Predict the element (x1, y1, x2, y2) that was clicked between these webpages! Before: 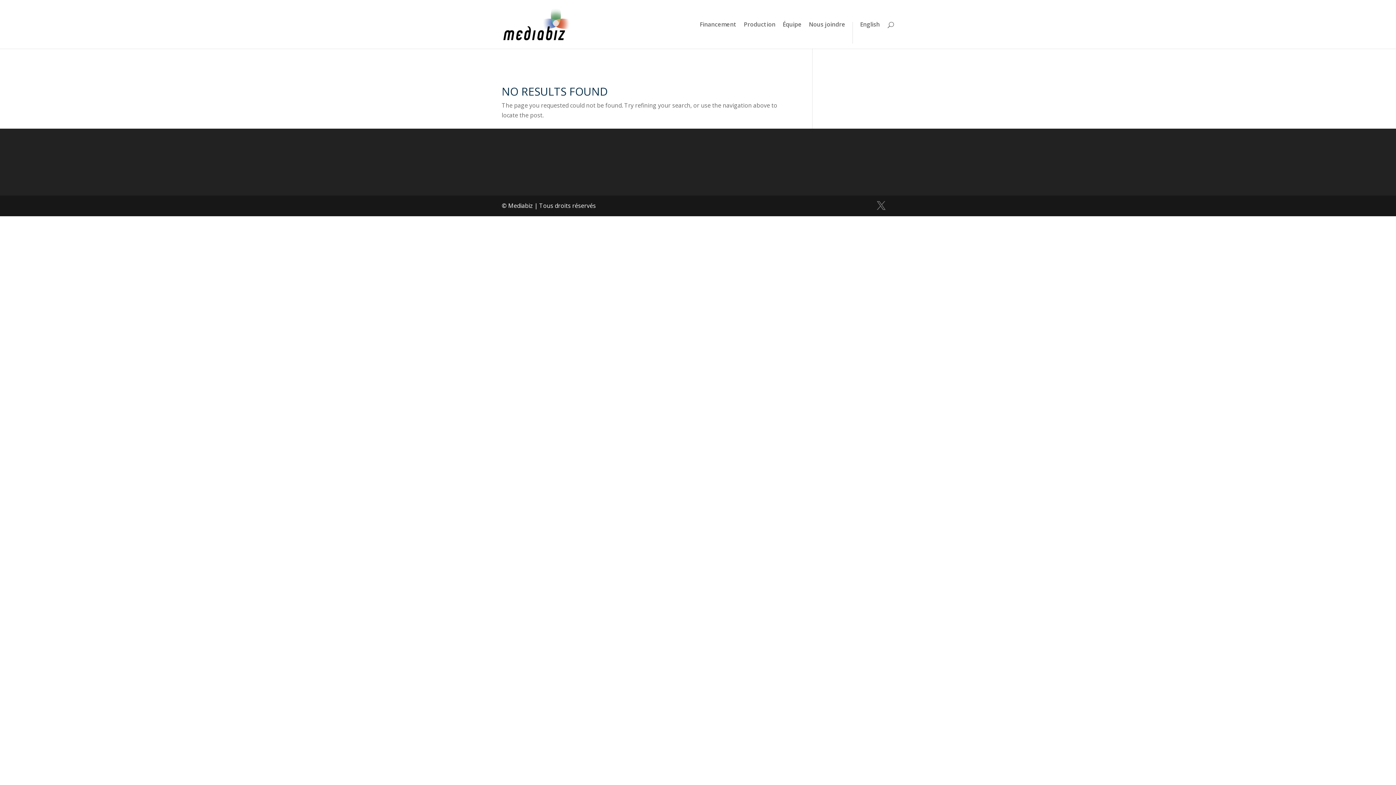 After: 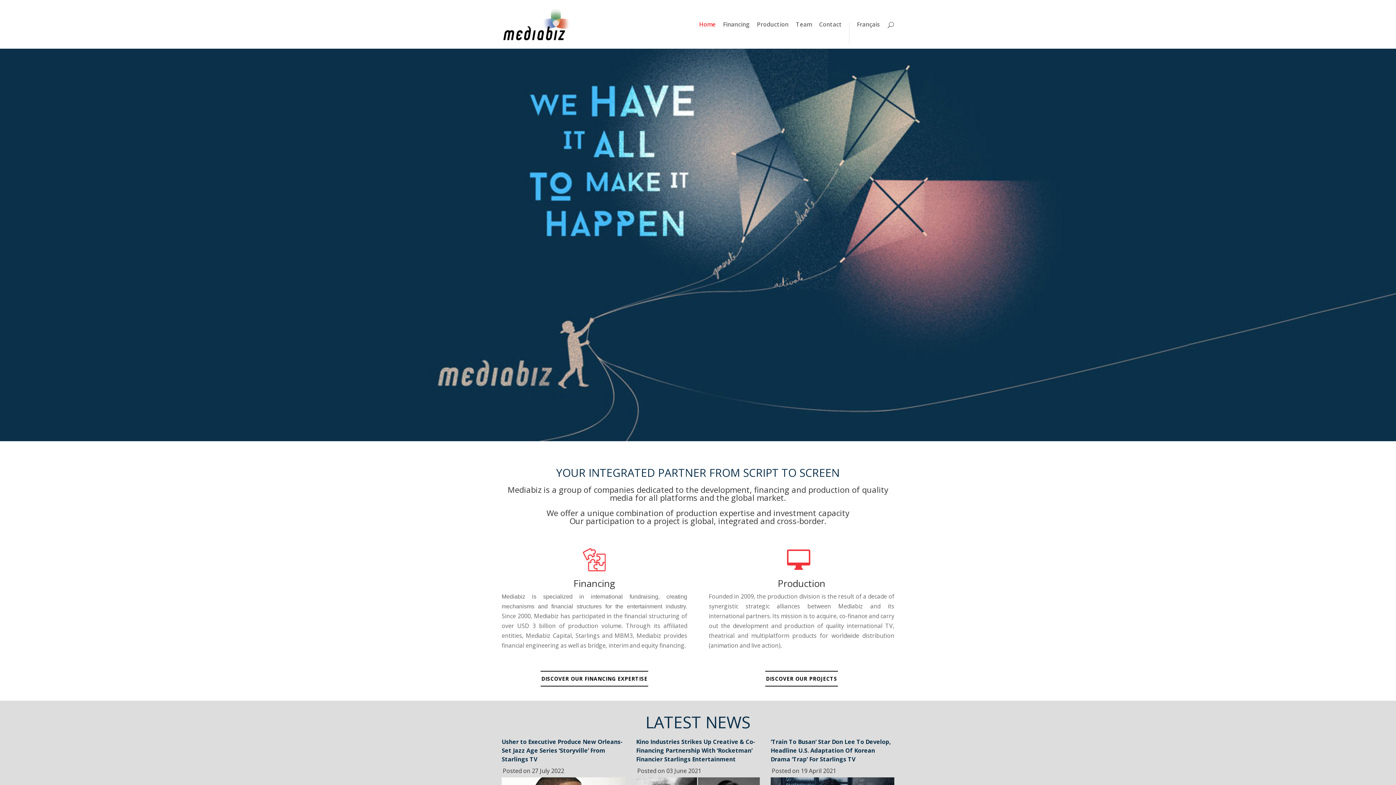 Action: label: English bbox: (852, 21, 880, 43)